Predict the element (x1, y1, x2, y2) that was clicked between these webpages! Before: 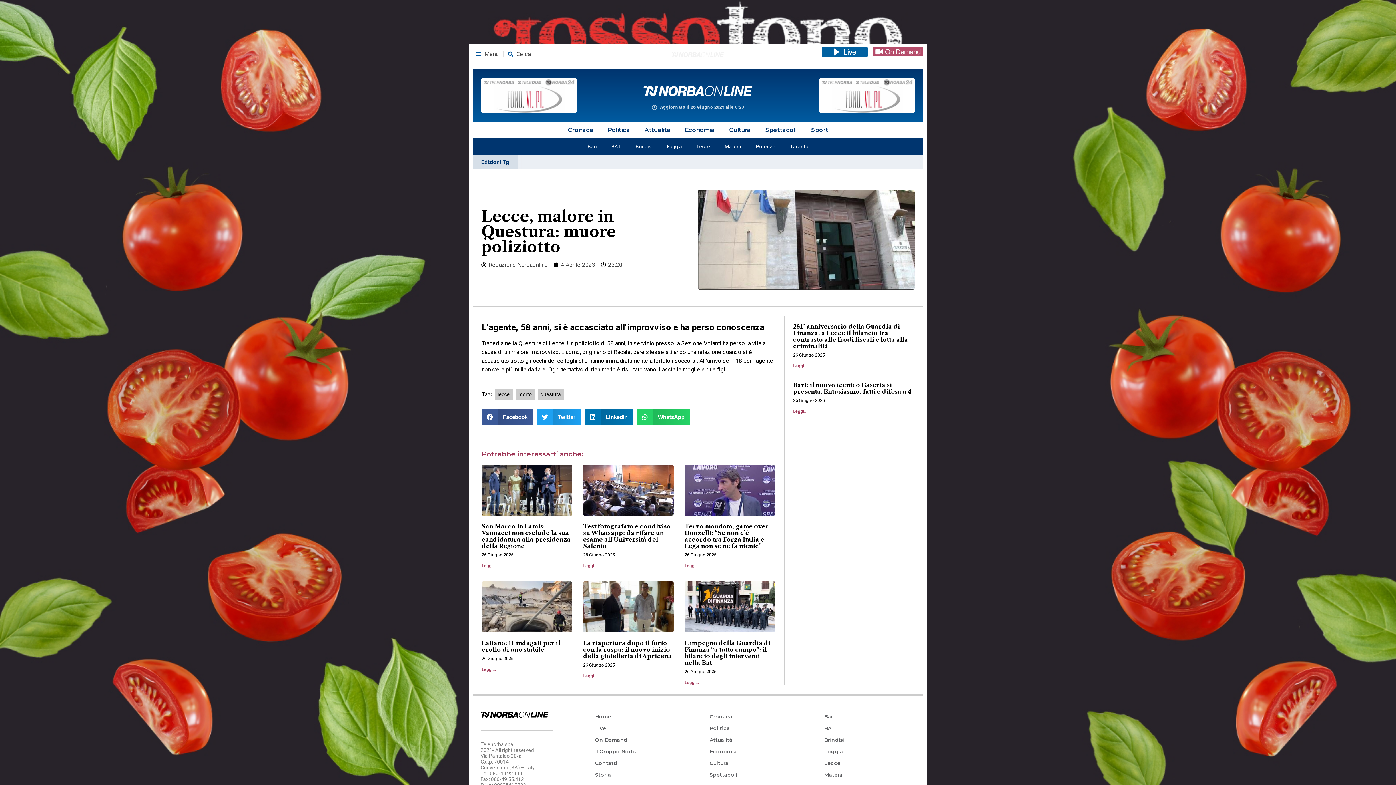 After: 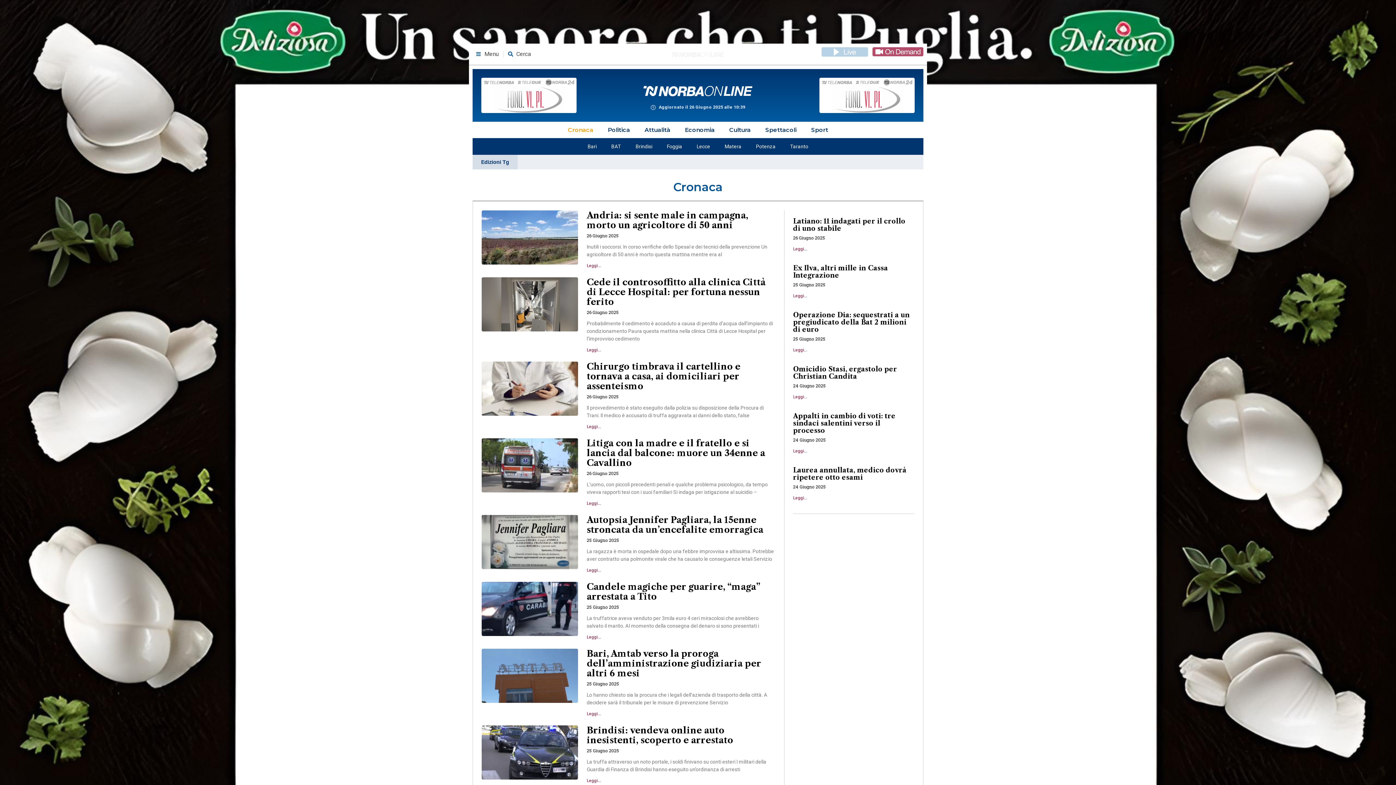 Action: bbox: (709, 711, 801, 722) label: Cronaca